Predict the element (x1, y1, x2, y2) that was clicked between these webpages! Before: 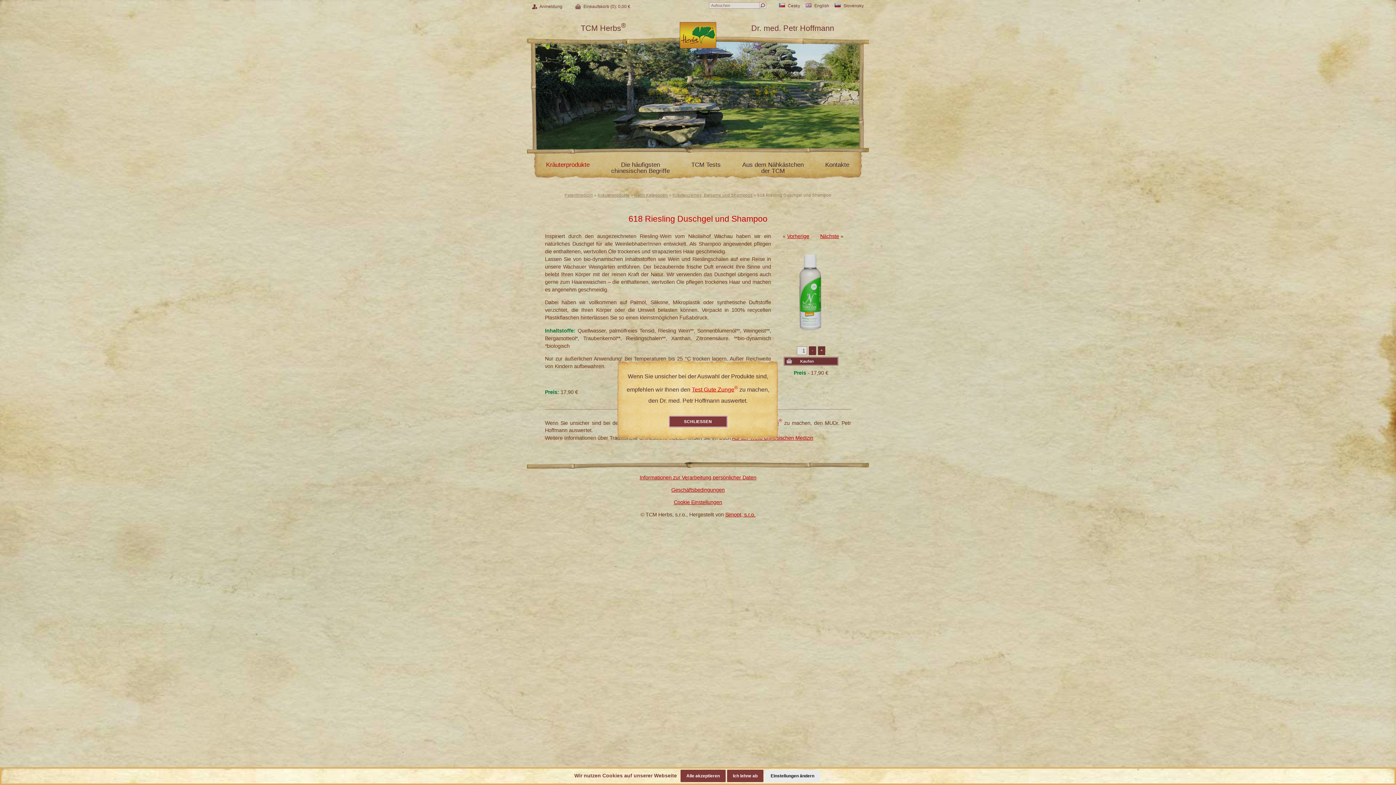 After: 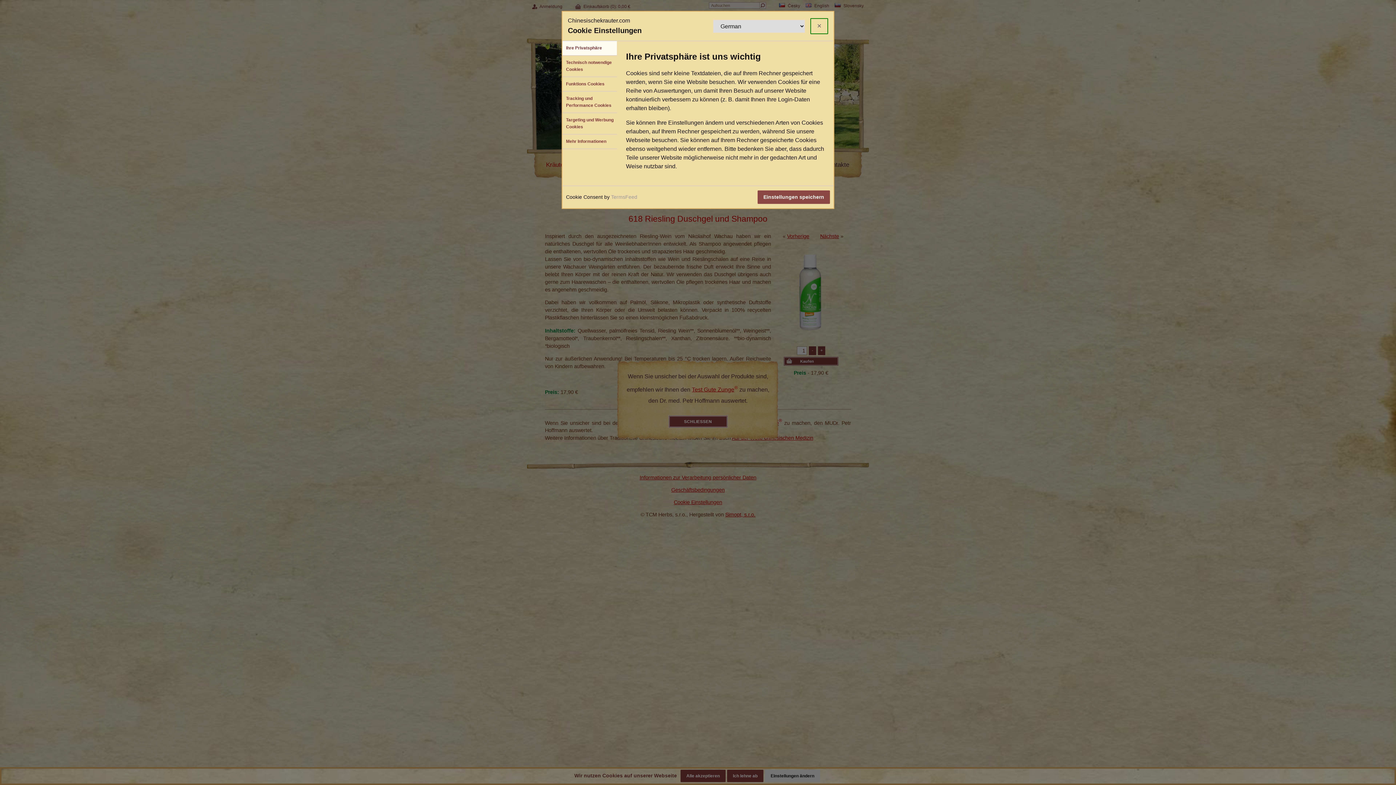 Action: label: Einstellungen ändern bbox: (765, 770, 820, 782)